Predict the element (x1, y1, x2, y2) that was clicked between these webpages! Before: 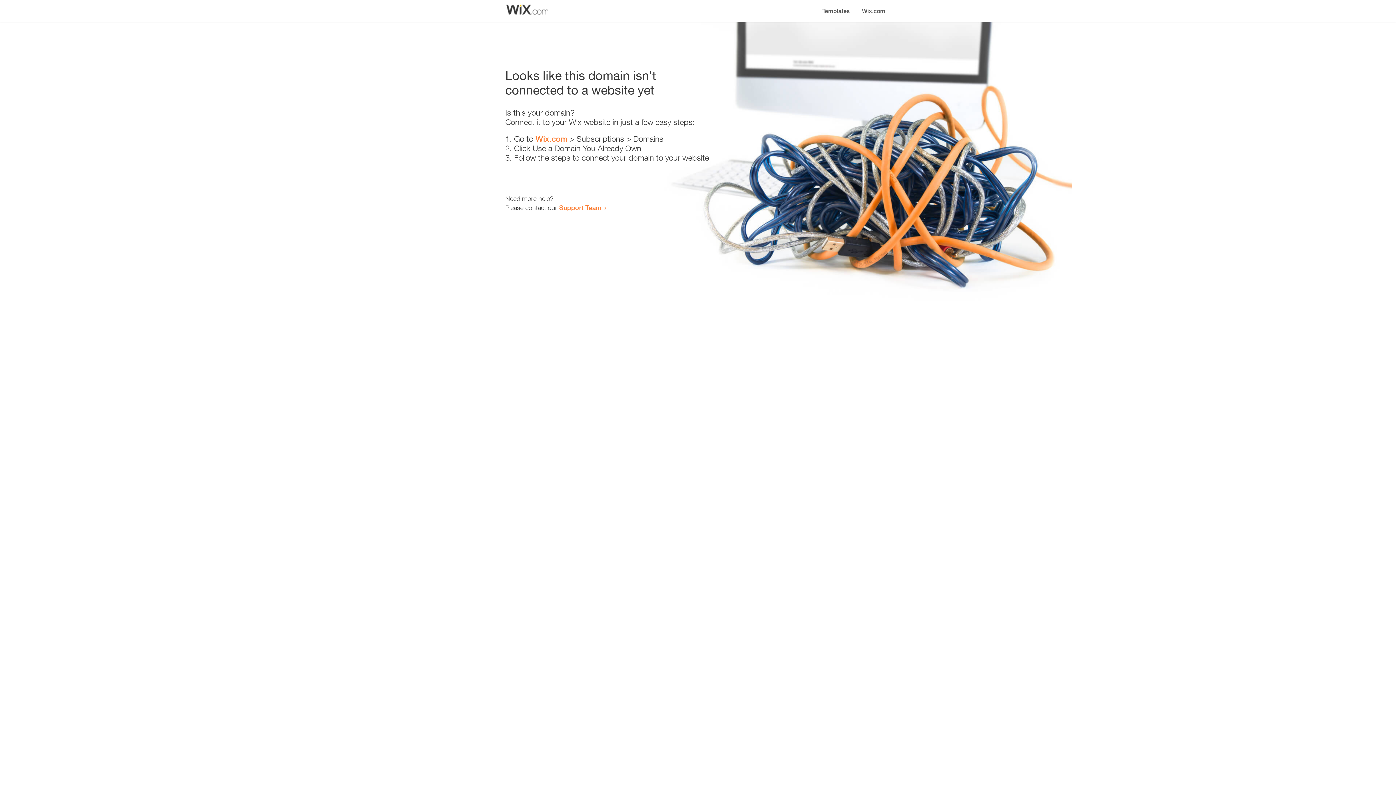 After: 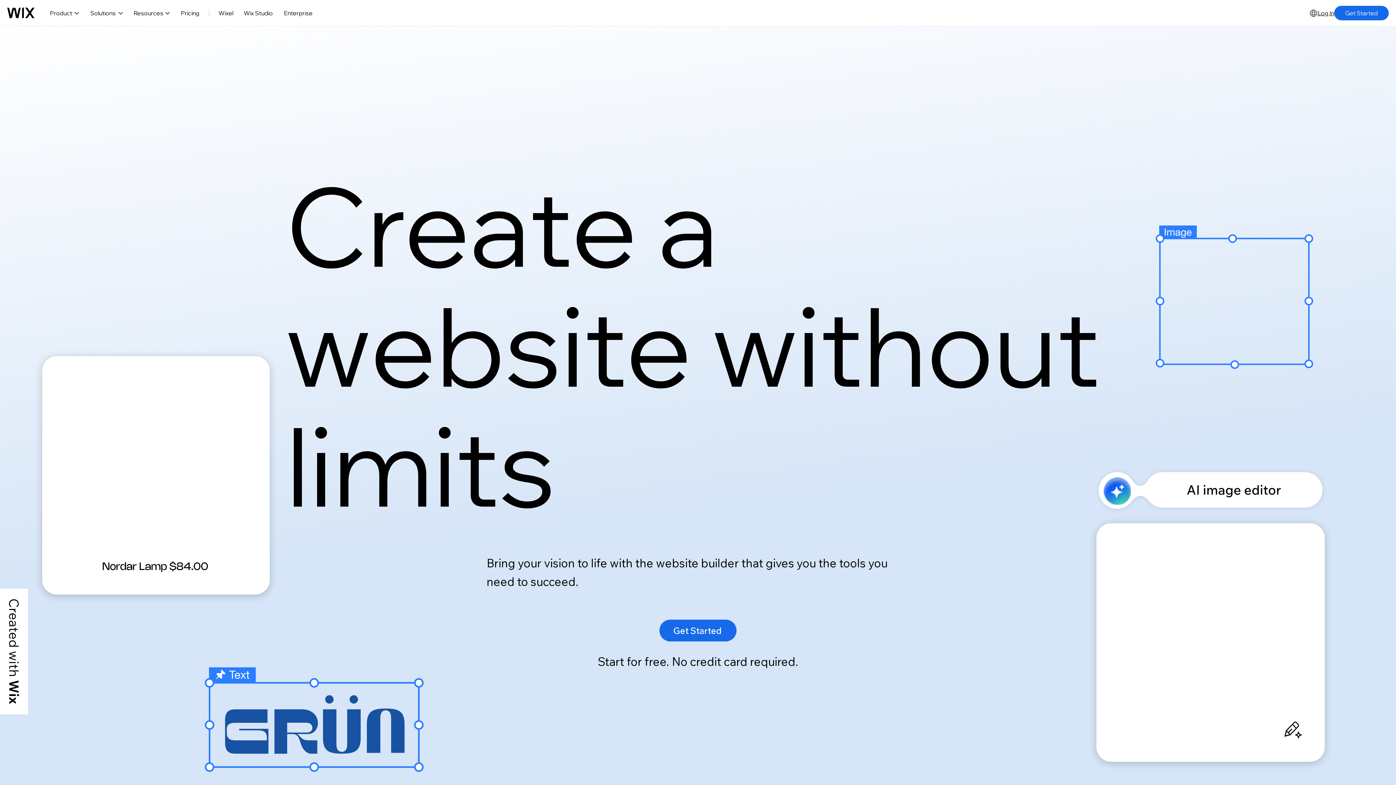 Action: label: Wix.com bbox: (535, 134, 567, 143)